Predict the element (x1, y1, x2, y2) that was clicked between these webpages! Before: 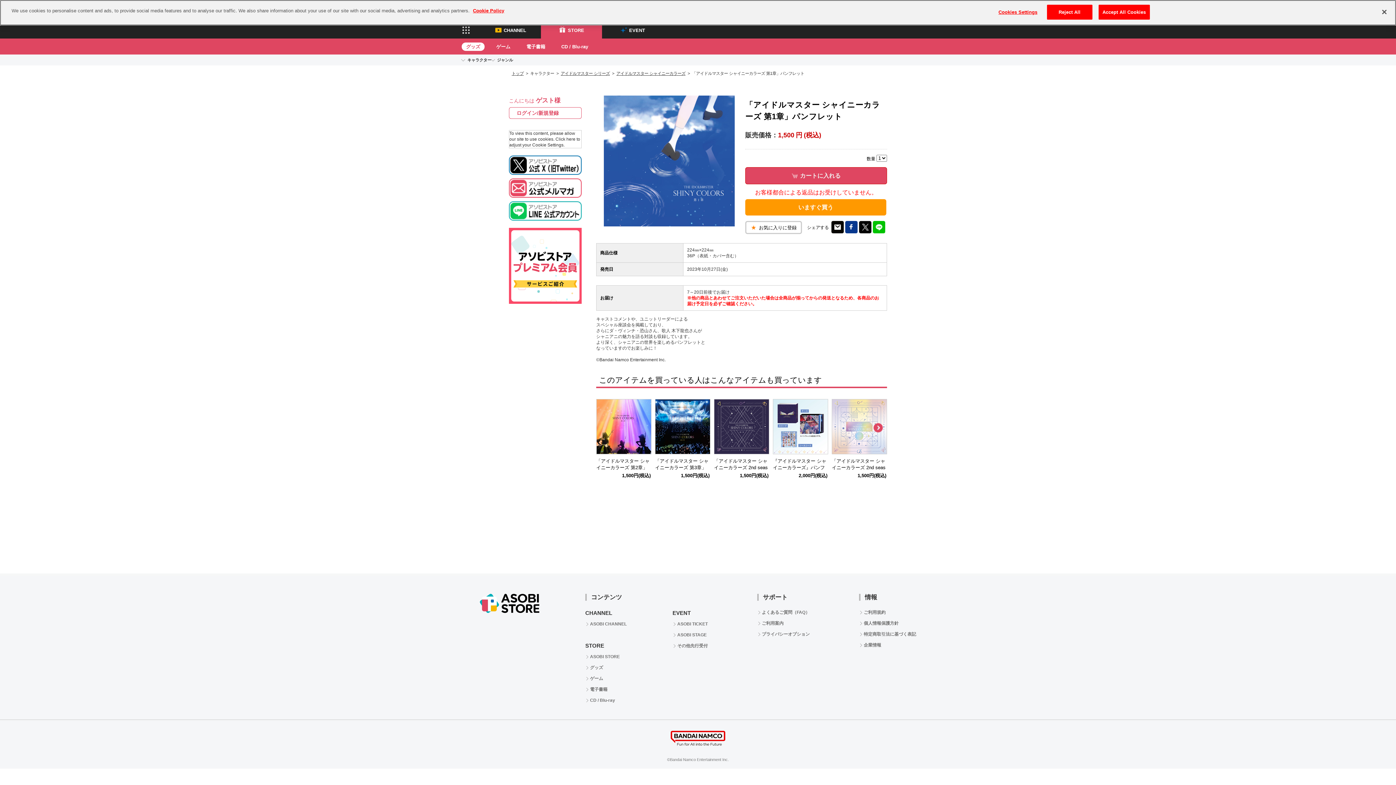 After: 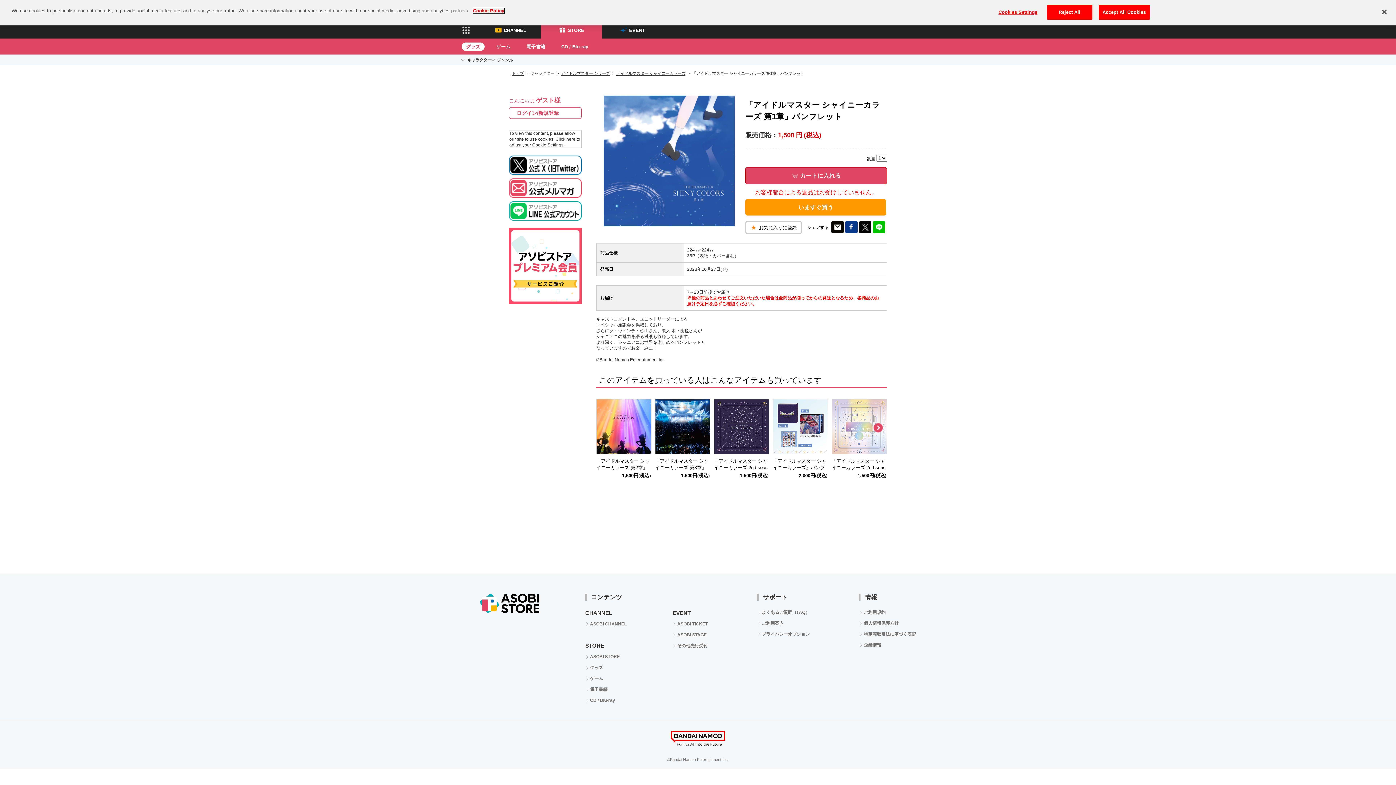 Action: label: More information about your privacy, opens in a new tab bbox: (473, 8, 504, 13)